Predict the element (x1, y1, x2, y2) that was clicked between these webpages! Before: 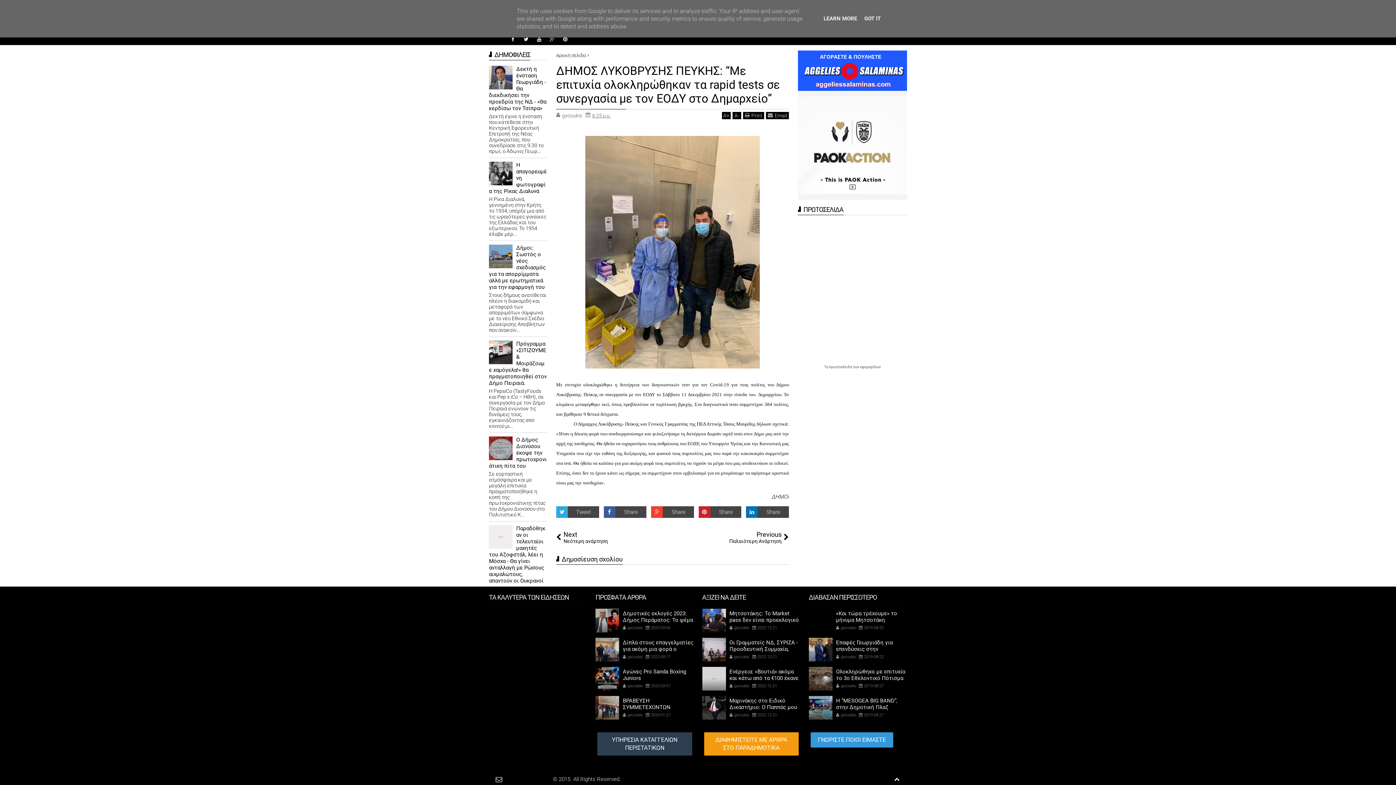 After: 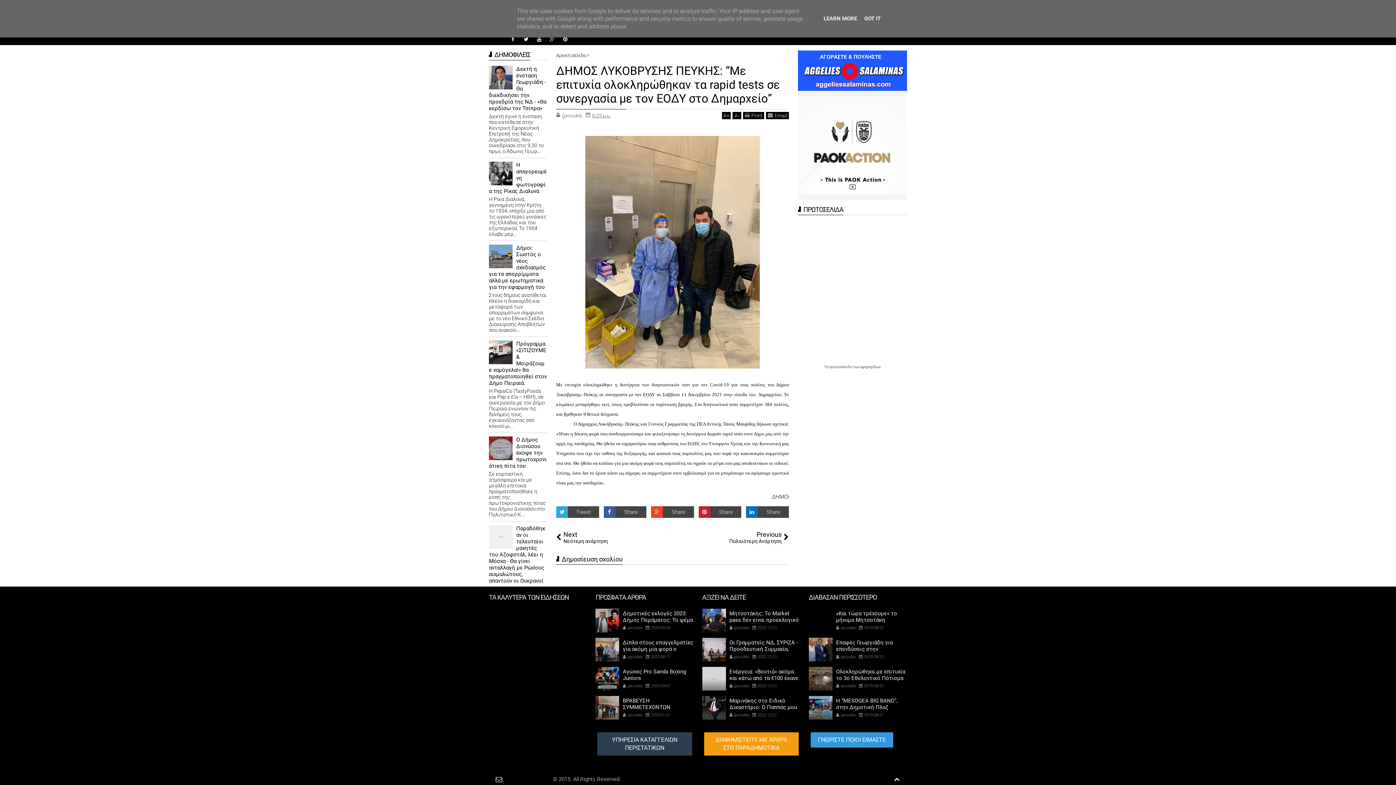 Action: bbox: (651, 506, 694, 518) label: Share